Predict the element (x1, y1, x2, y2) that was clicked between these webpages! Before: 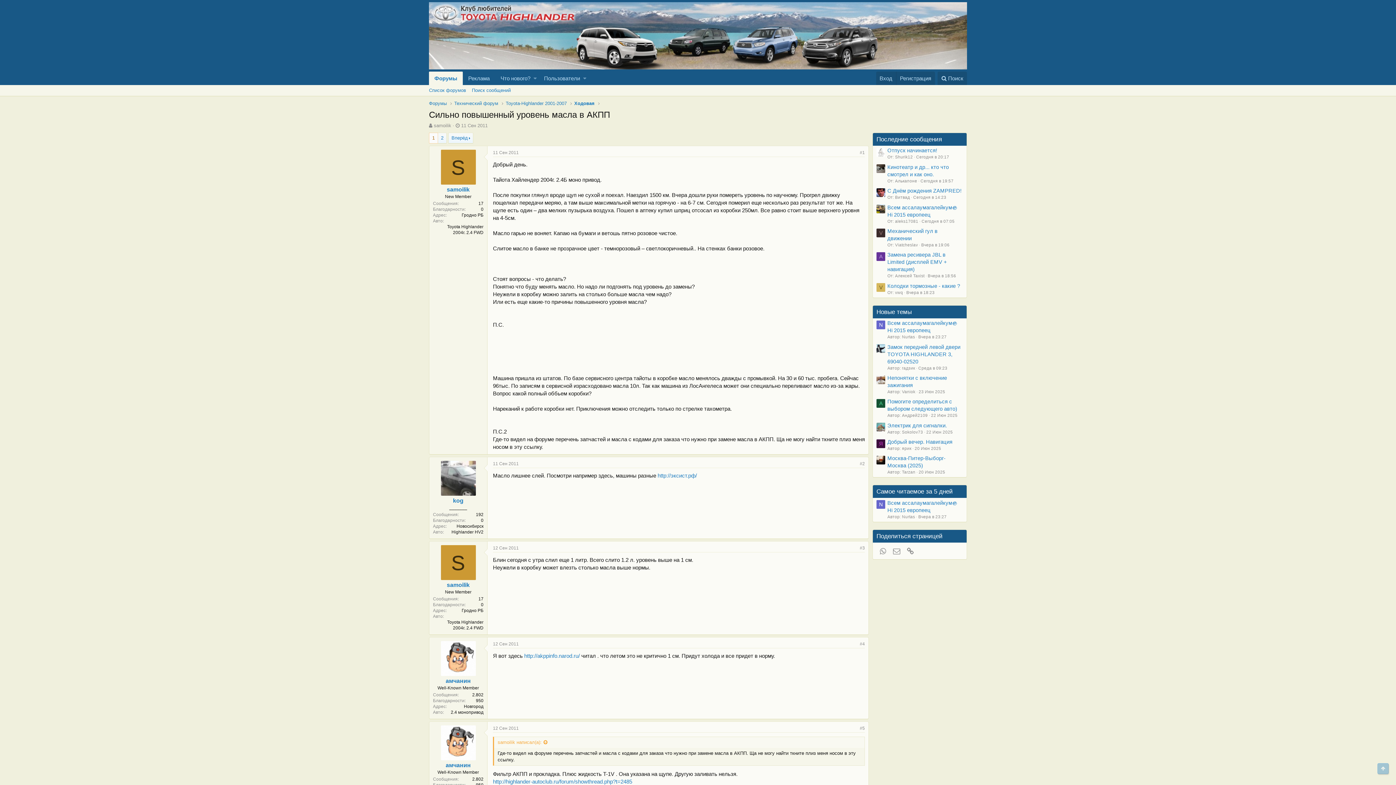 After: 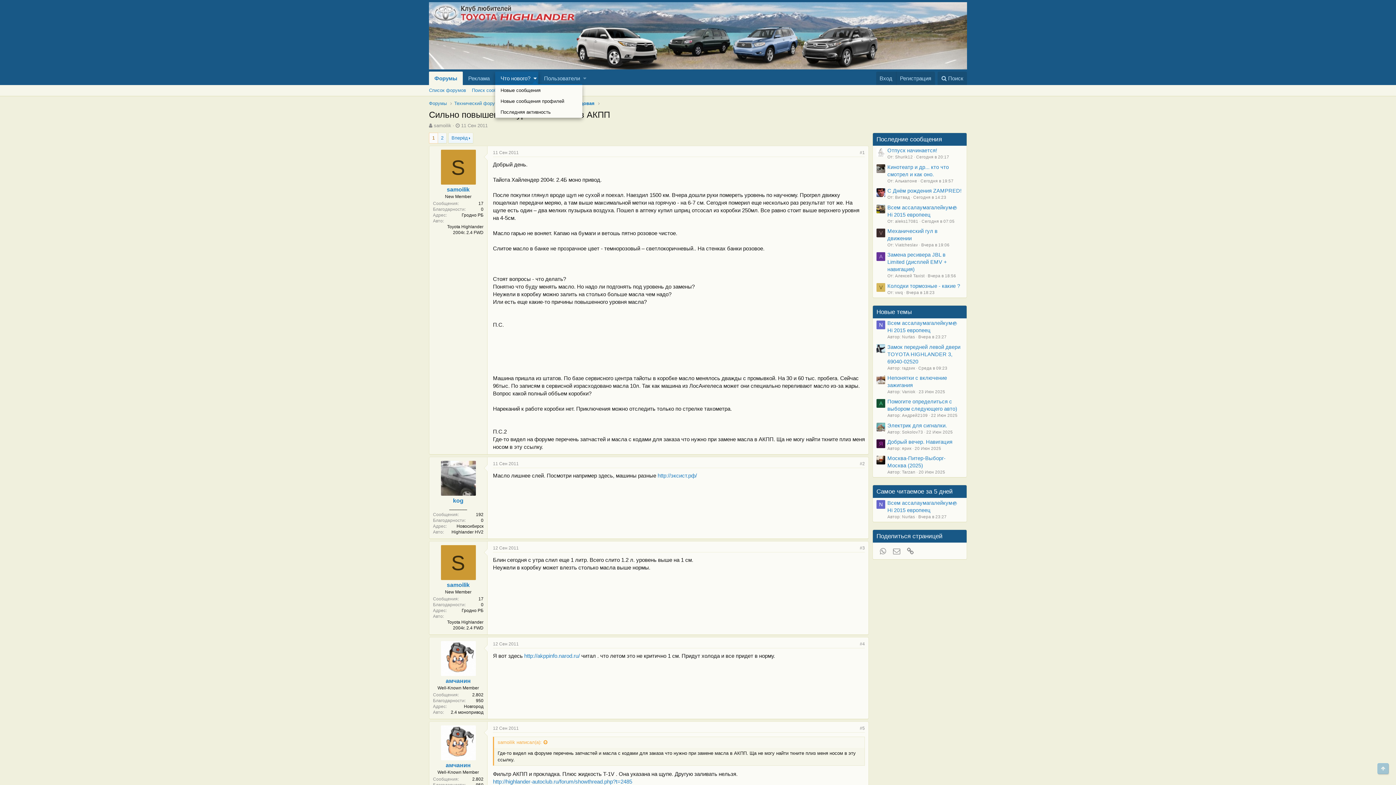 Action: label: Toggle expanded bbox: (531, 71, 538, 85)